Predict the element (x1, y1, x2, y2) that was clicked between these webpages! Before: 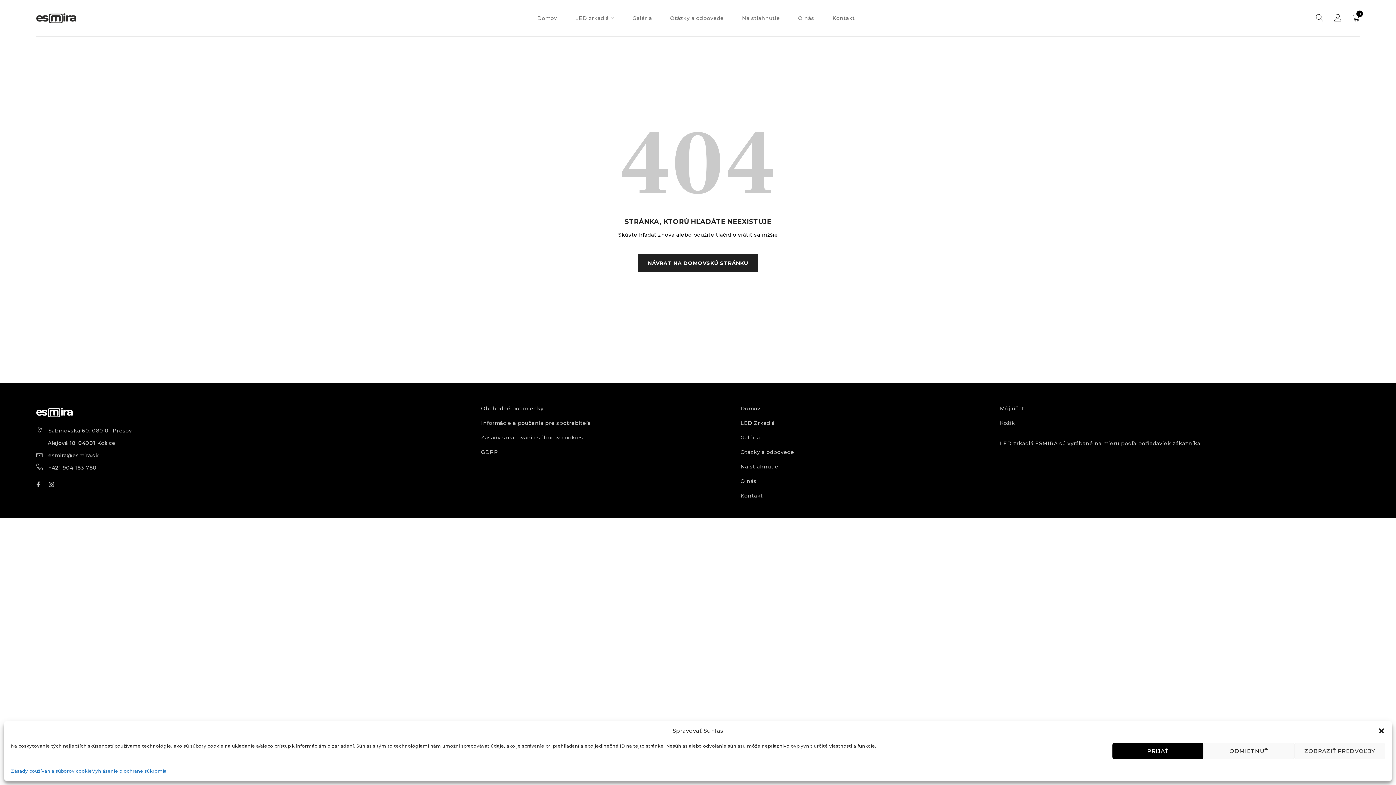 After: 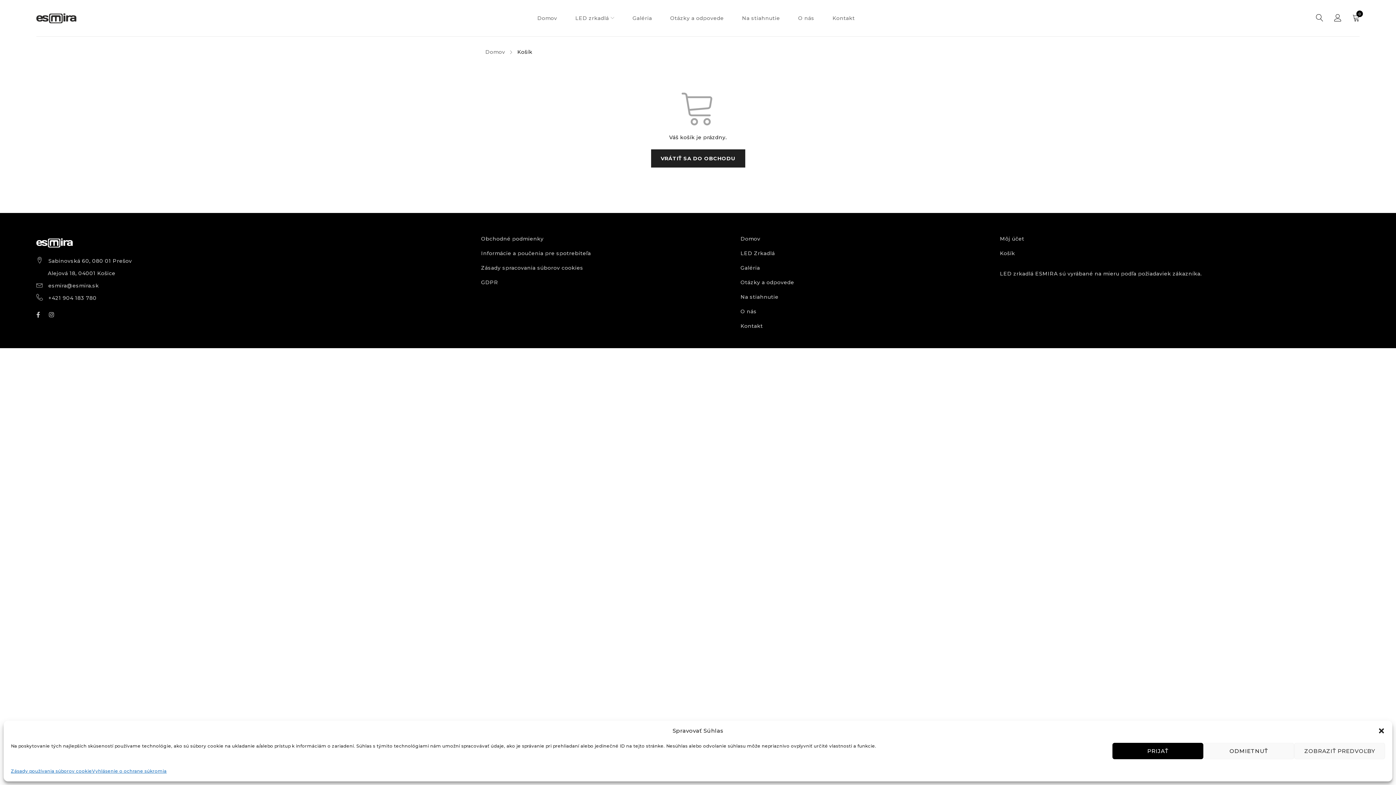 Action: label: Košík bbox: (1000, 420, 1015, 426)